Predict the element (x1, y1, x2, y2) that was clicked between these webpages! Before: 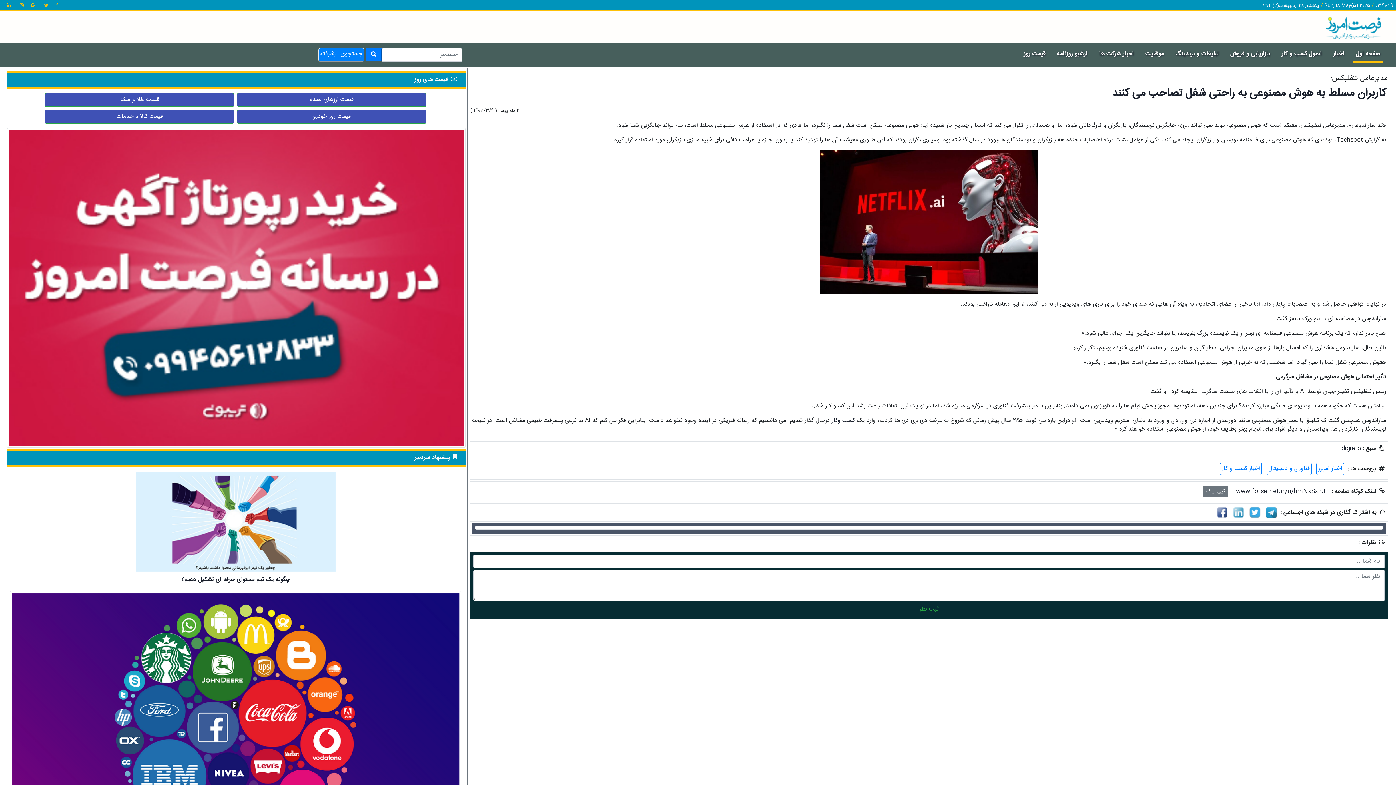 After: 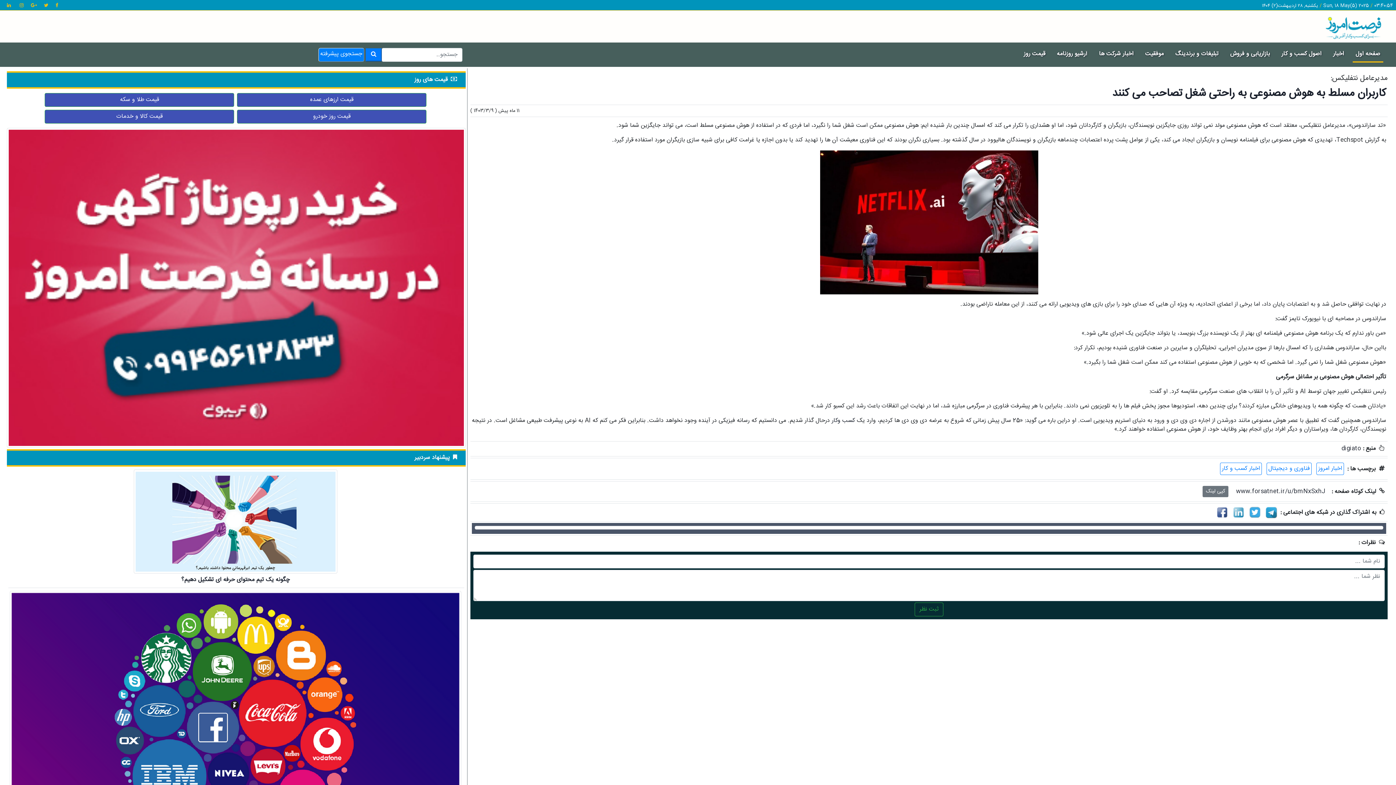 Action: bbox: (133, 516, 337, 526)